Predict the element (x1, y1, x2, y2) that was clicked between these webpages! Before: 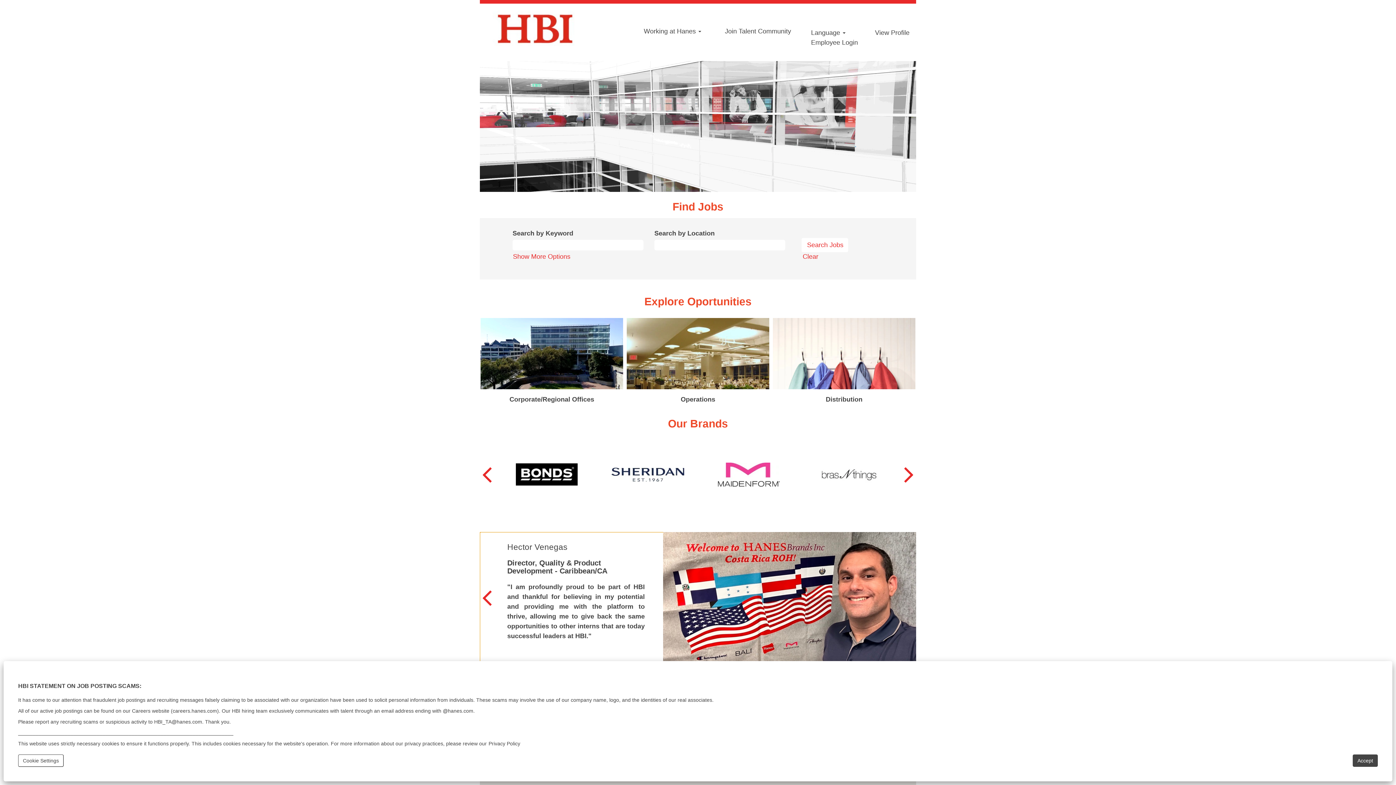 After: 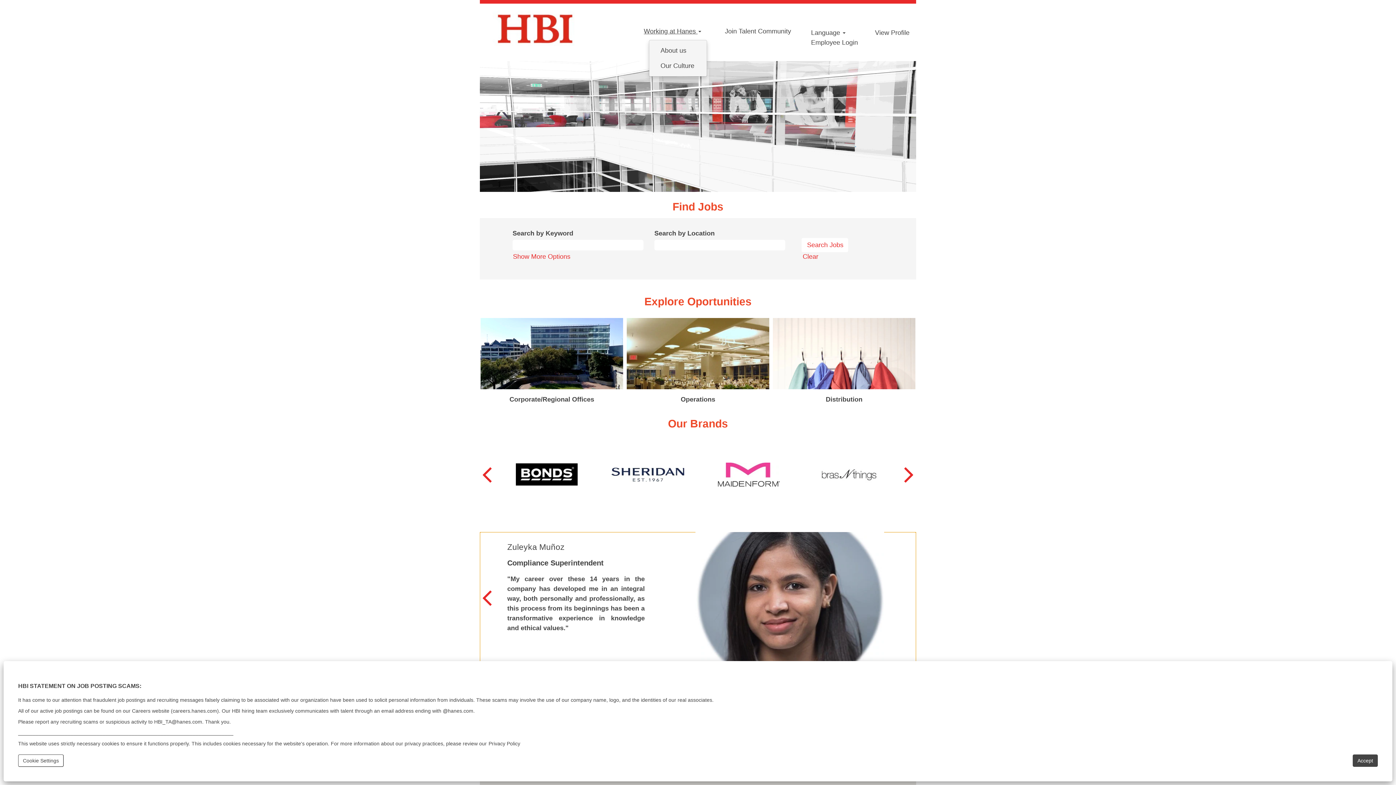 Action: bbox: (638, 22, 707, 40) label: Working at Hanes 